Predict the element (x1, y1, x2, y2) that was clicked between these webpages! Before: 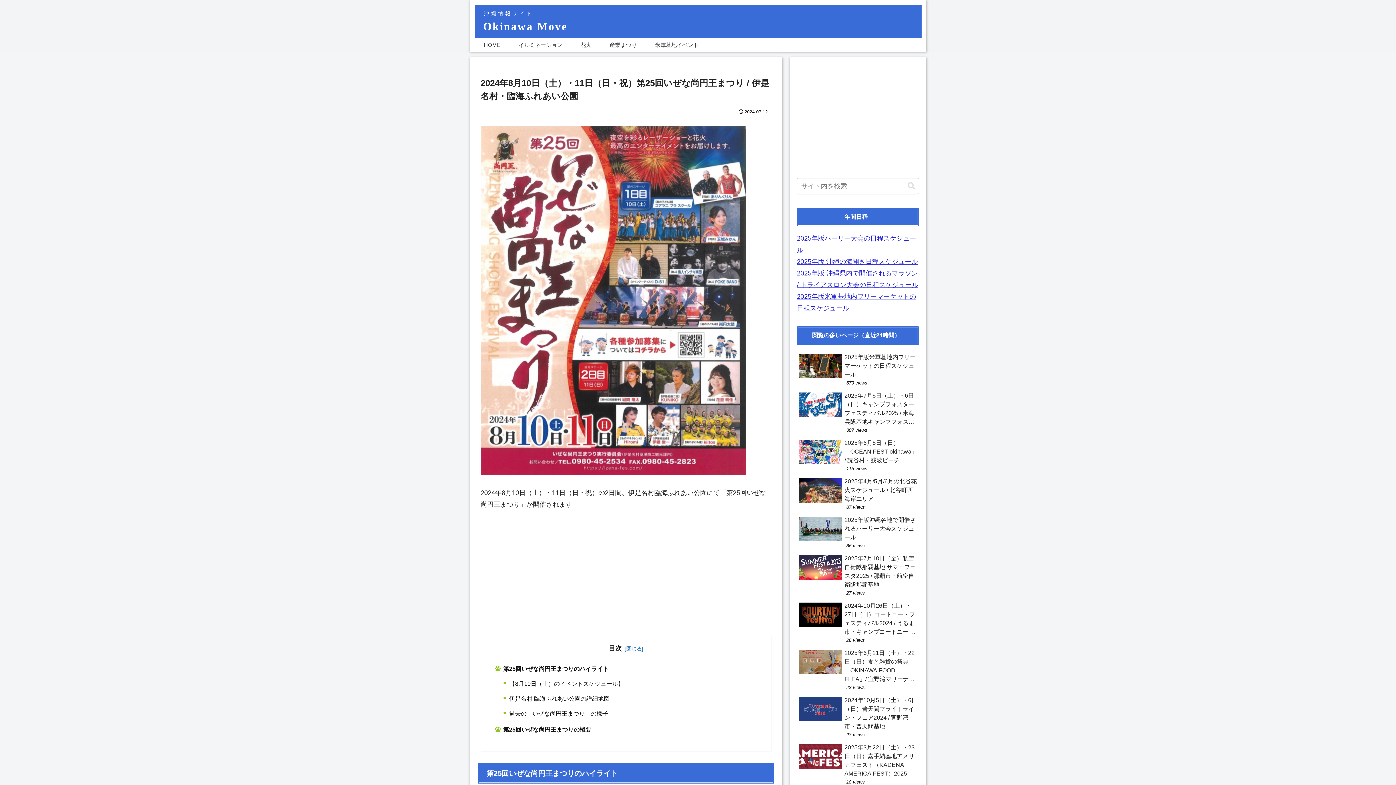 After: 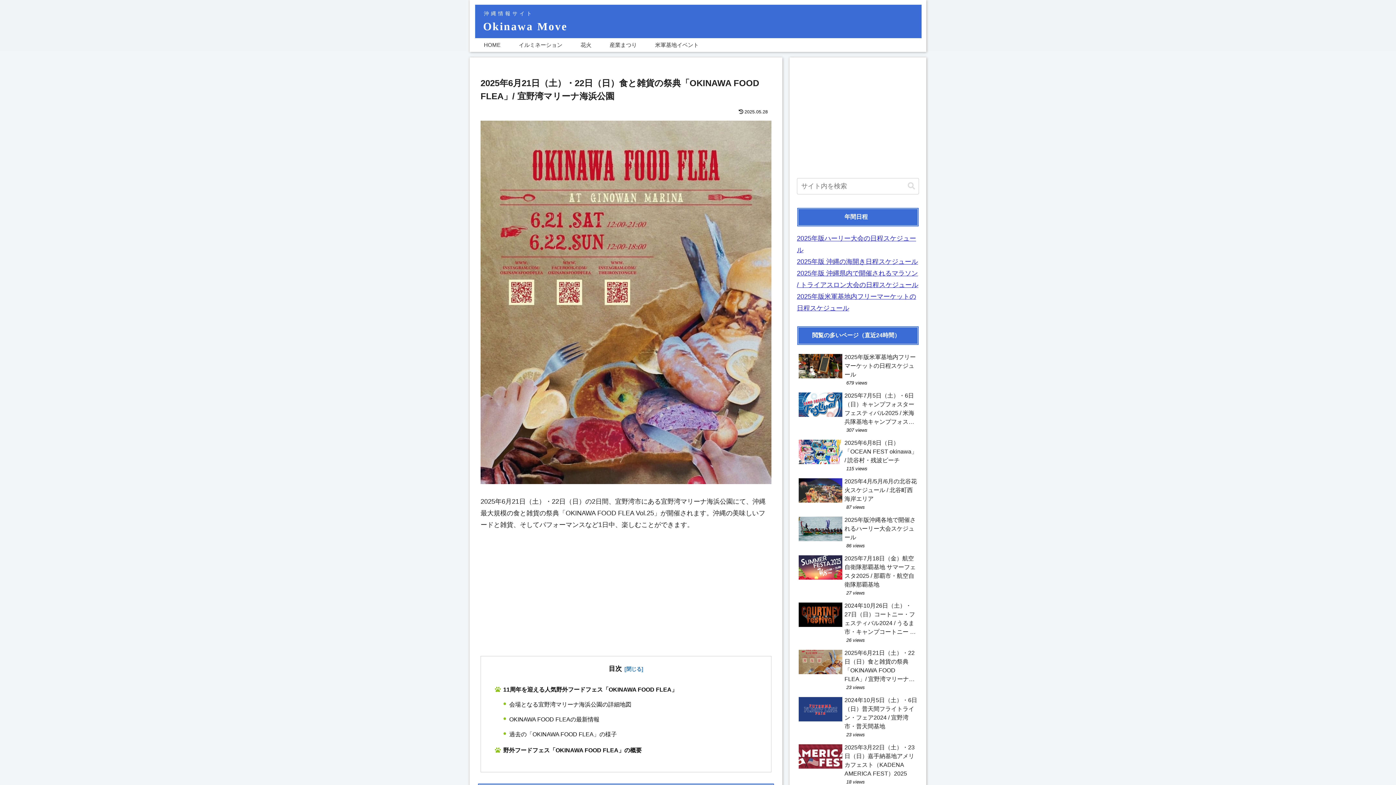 Action: label: 2025年6月21日（土）・22日（日）食と雑貨の祭典「OKINAWA FOOD FLEA」/ 宜野湾マリーナ海浜公園
23 views bbox: (797, 647, 919, 693)